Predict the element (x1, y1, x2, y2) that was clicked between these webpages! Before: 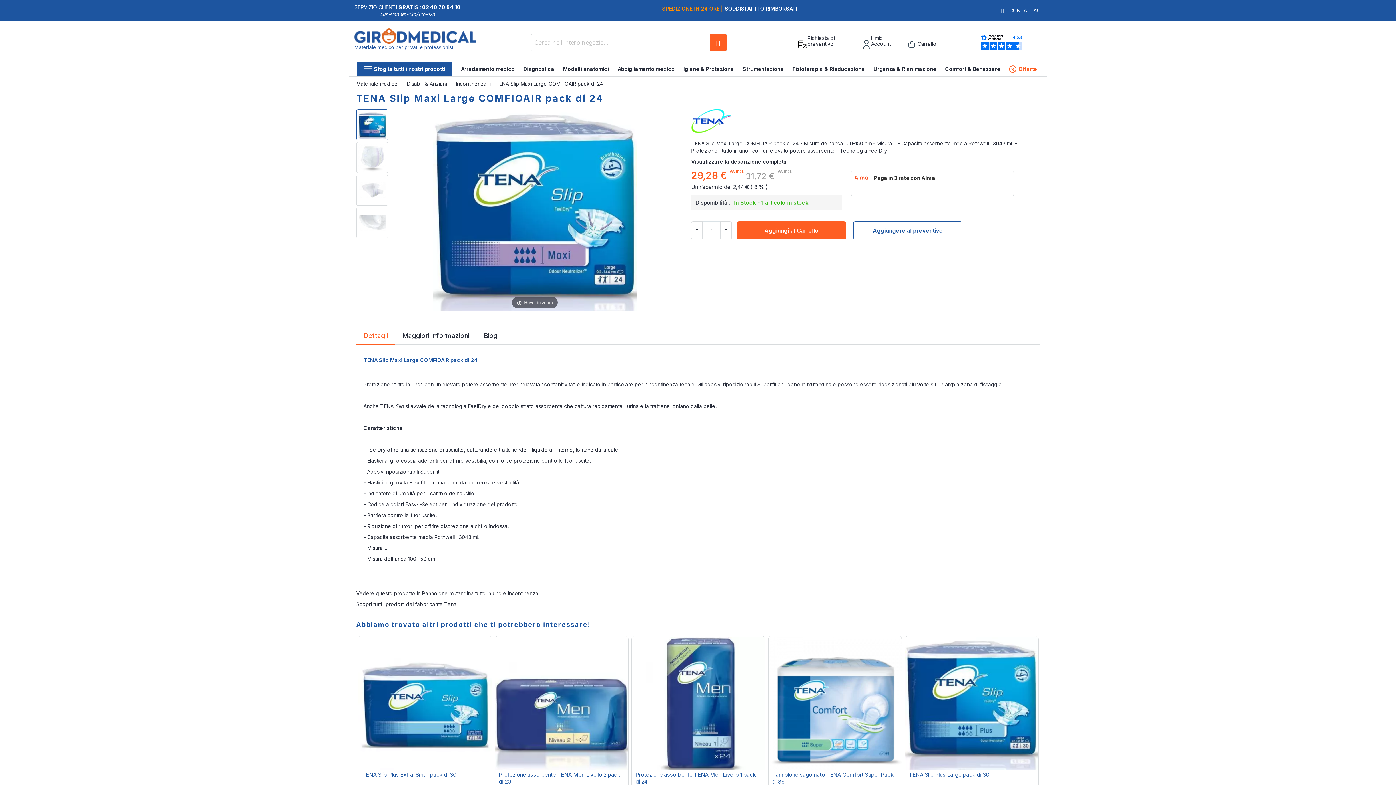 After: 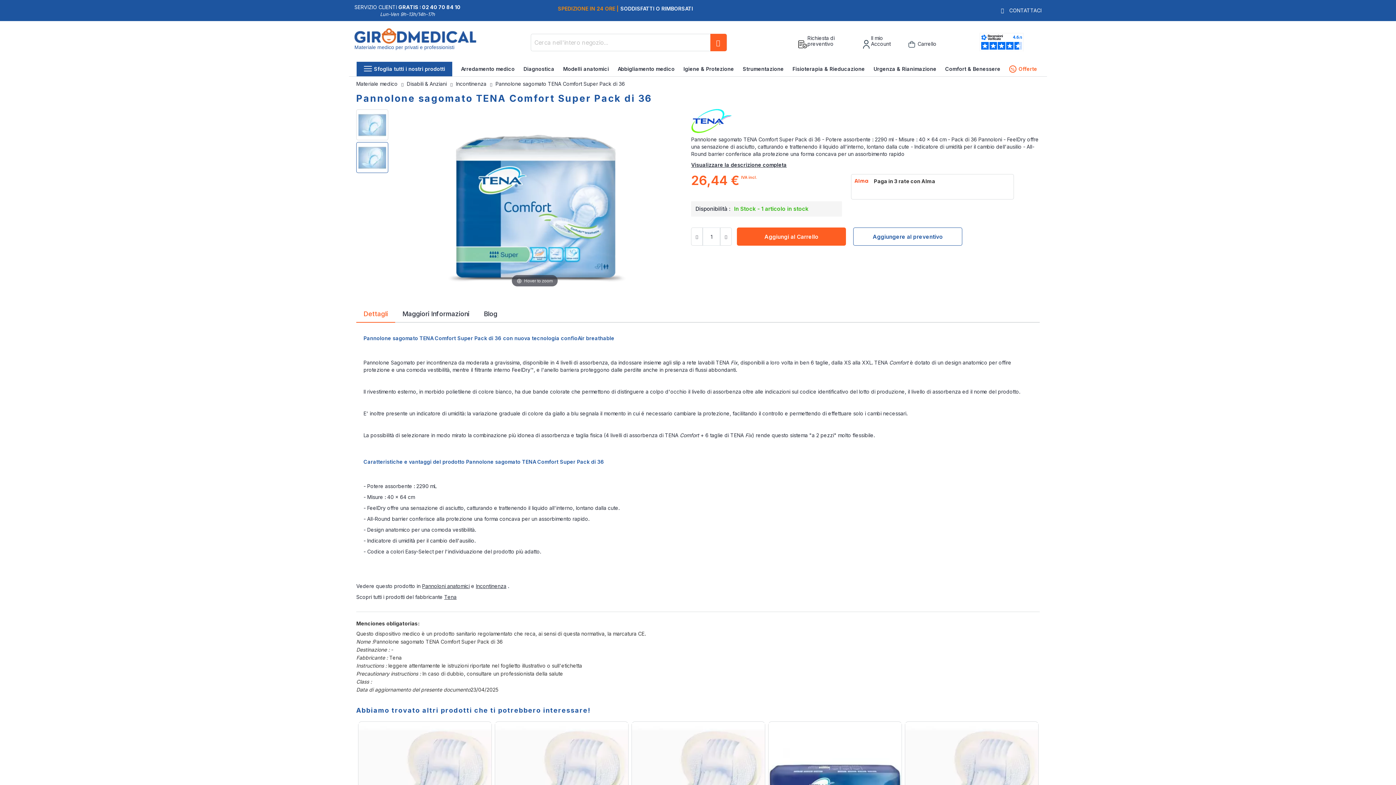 Action: bbox: (768, 636, 901, 771)